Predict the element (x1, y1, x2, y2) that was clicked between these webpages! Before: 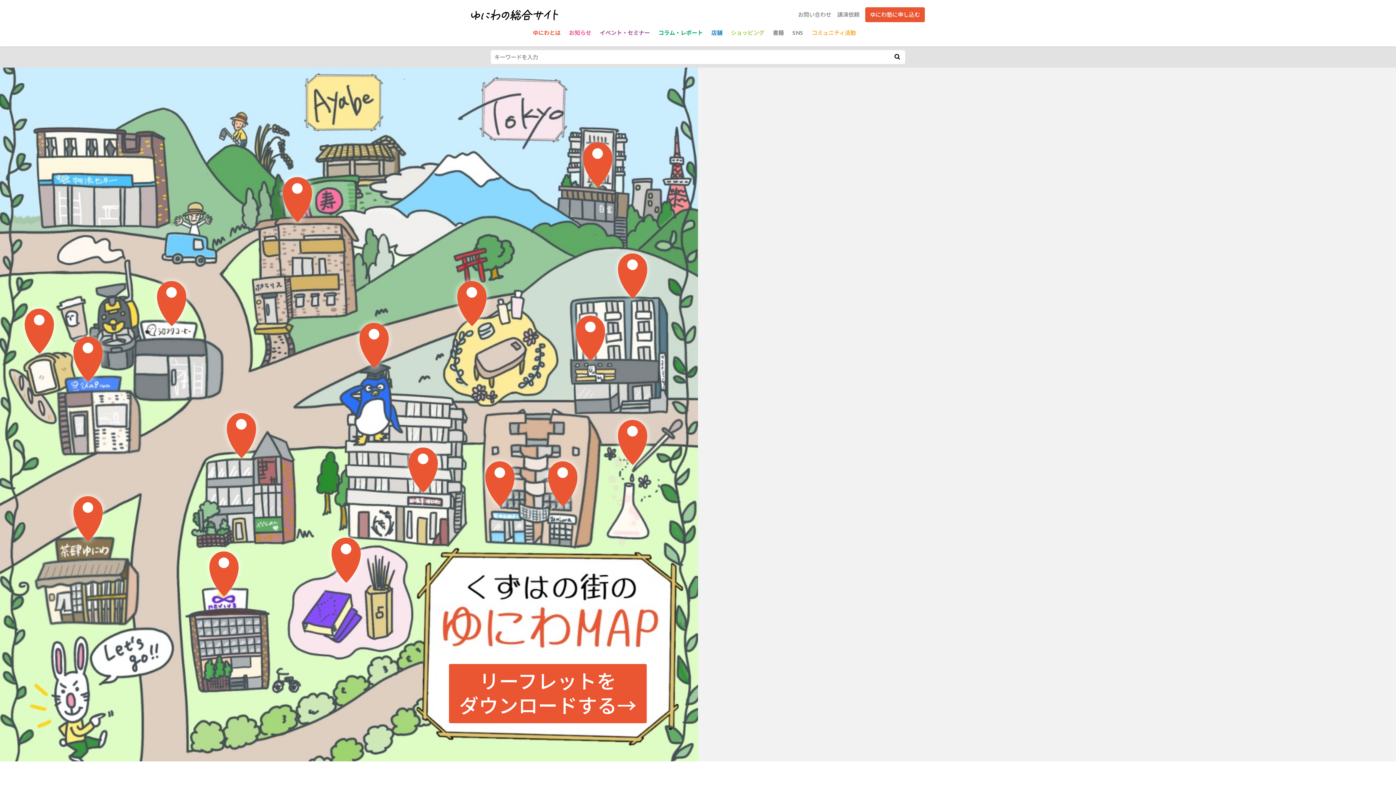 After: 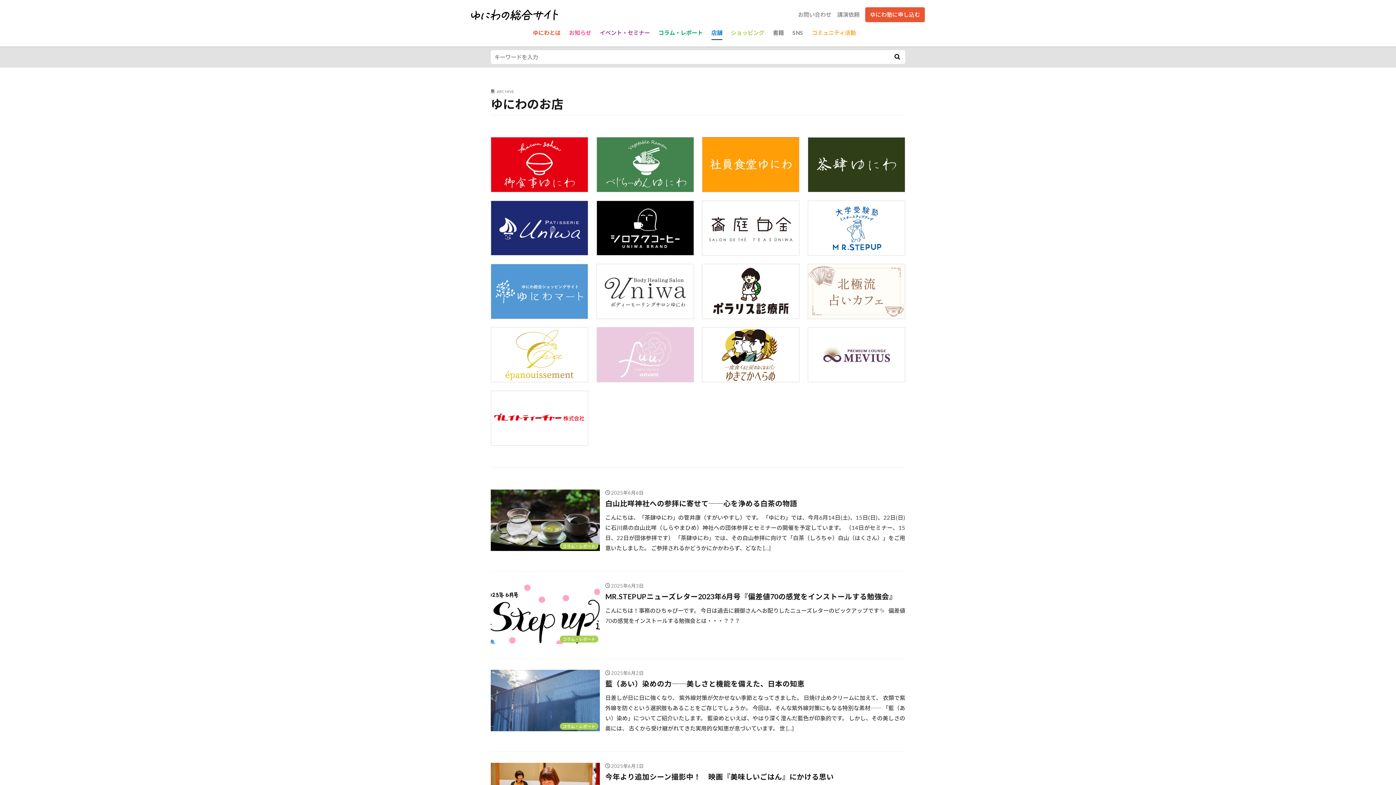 Action: bbox: (711, 26, 722, 39) label: 店舗